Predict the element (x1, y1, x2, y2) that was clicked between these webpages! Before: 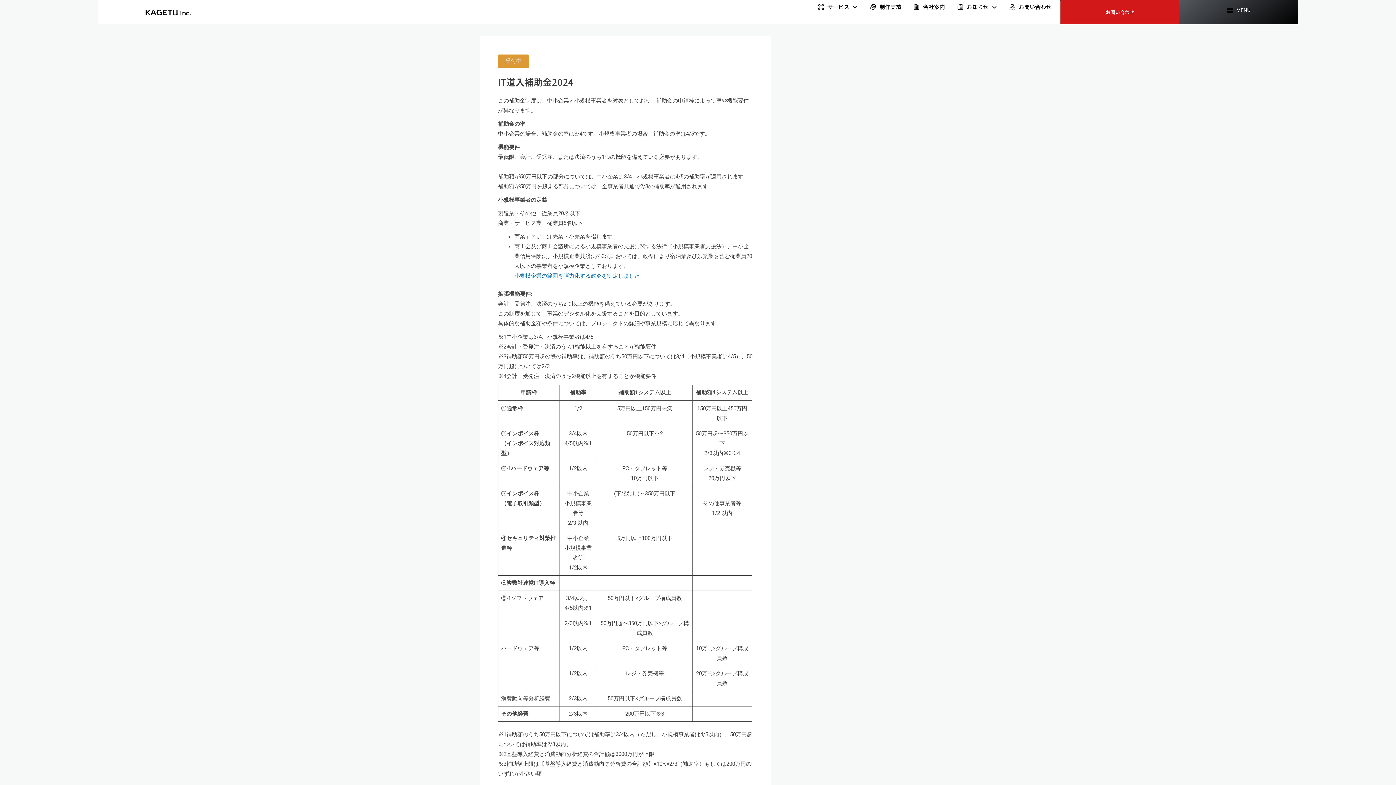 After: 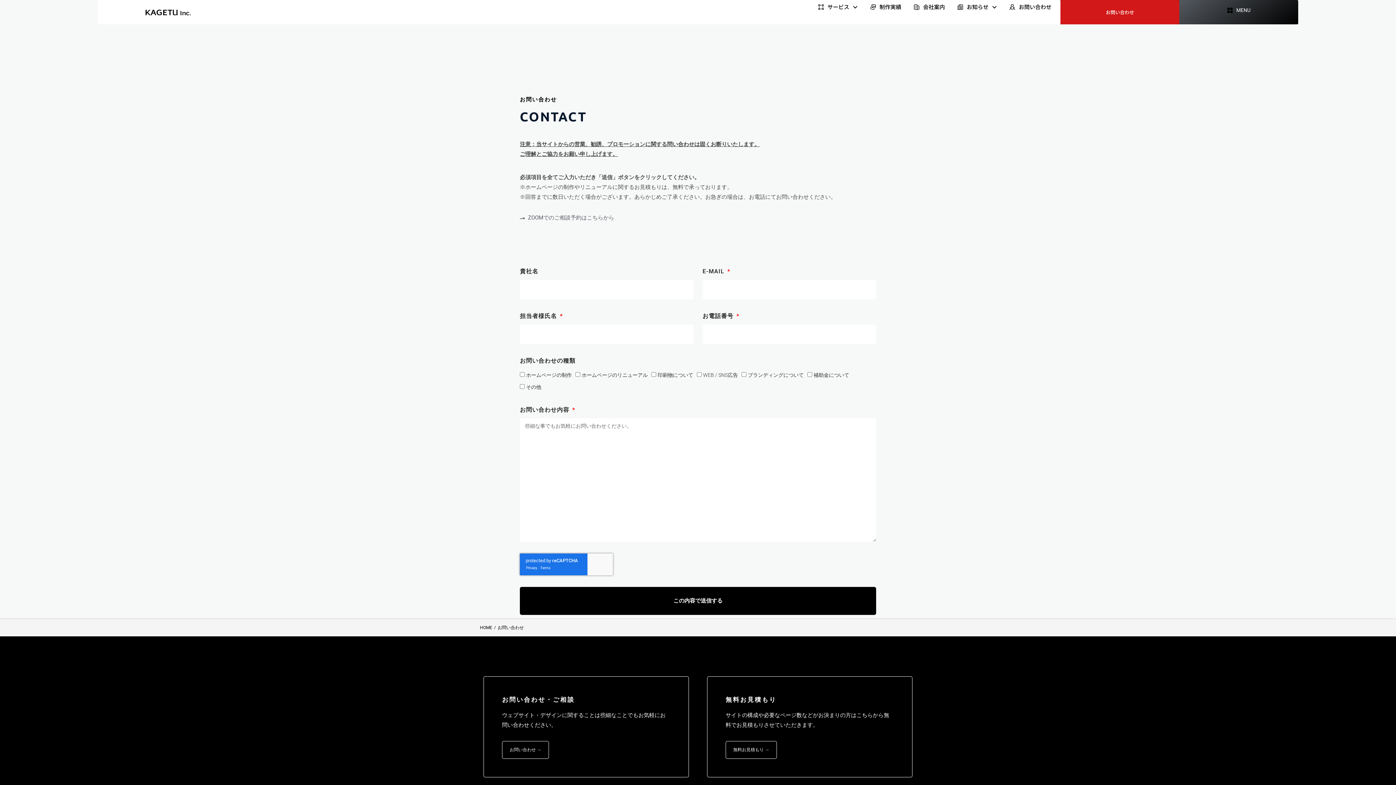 Action: bbox: (1002, 3, 1057, 10) label: お問い合わせ